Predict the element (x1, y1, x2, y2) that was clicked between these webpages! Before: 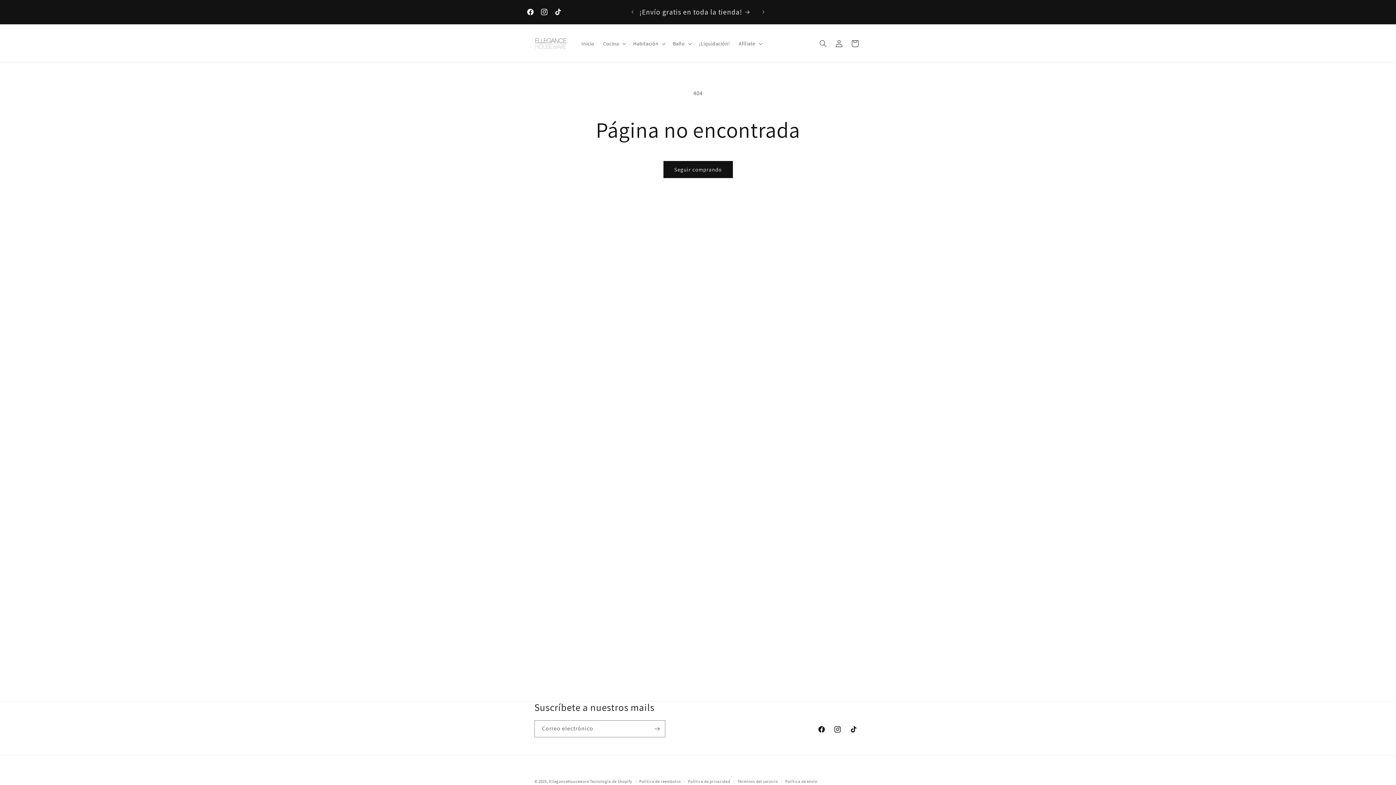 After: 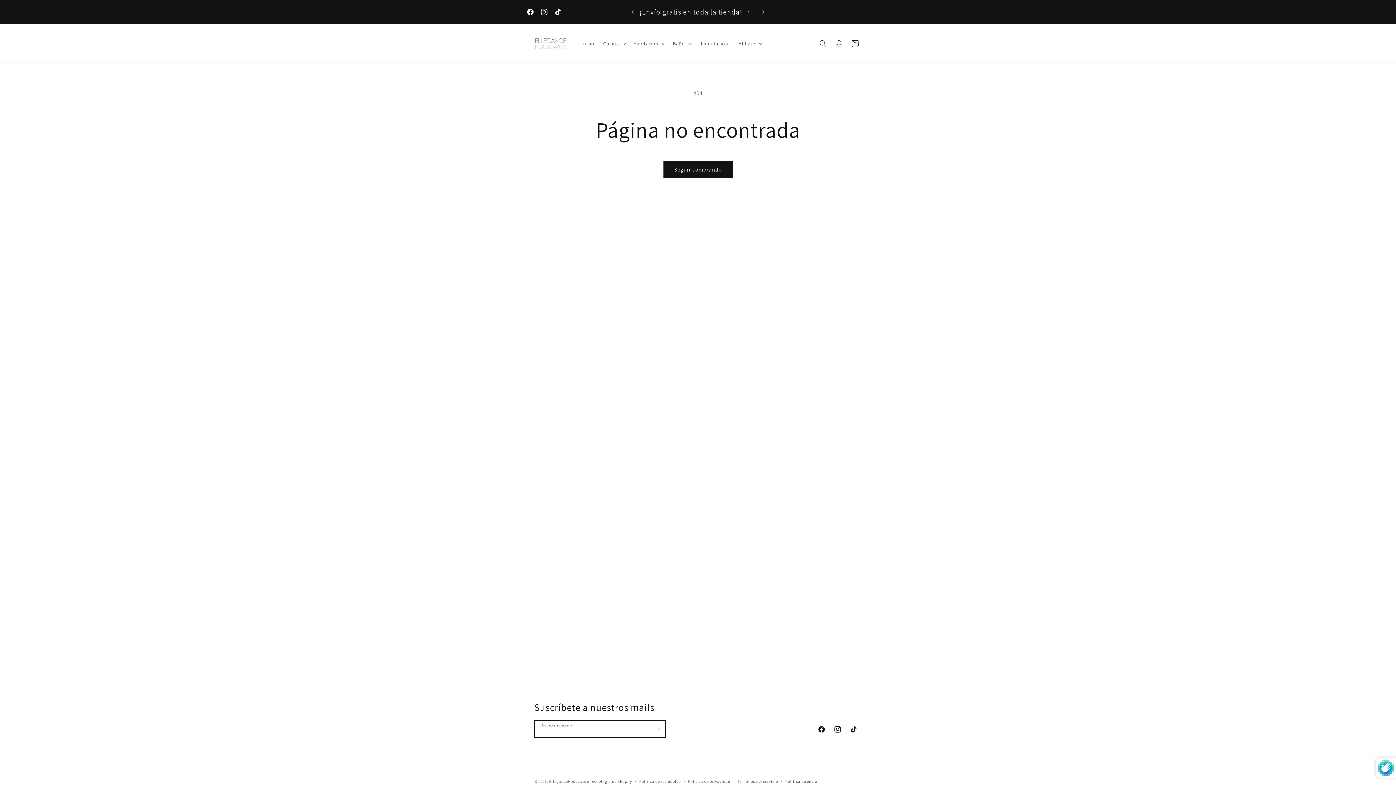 Action: label: Suscribirse bbox: (649, 720, 665, 737)